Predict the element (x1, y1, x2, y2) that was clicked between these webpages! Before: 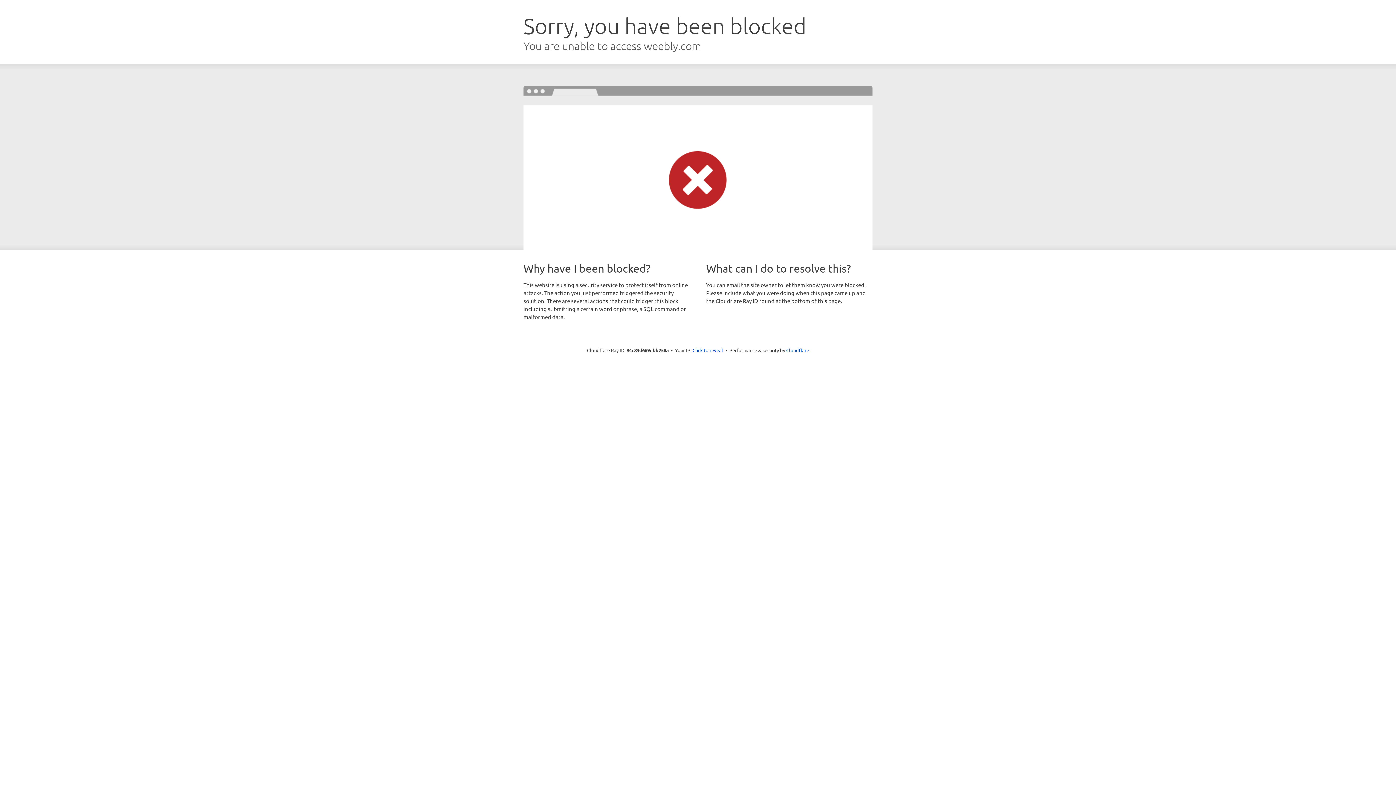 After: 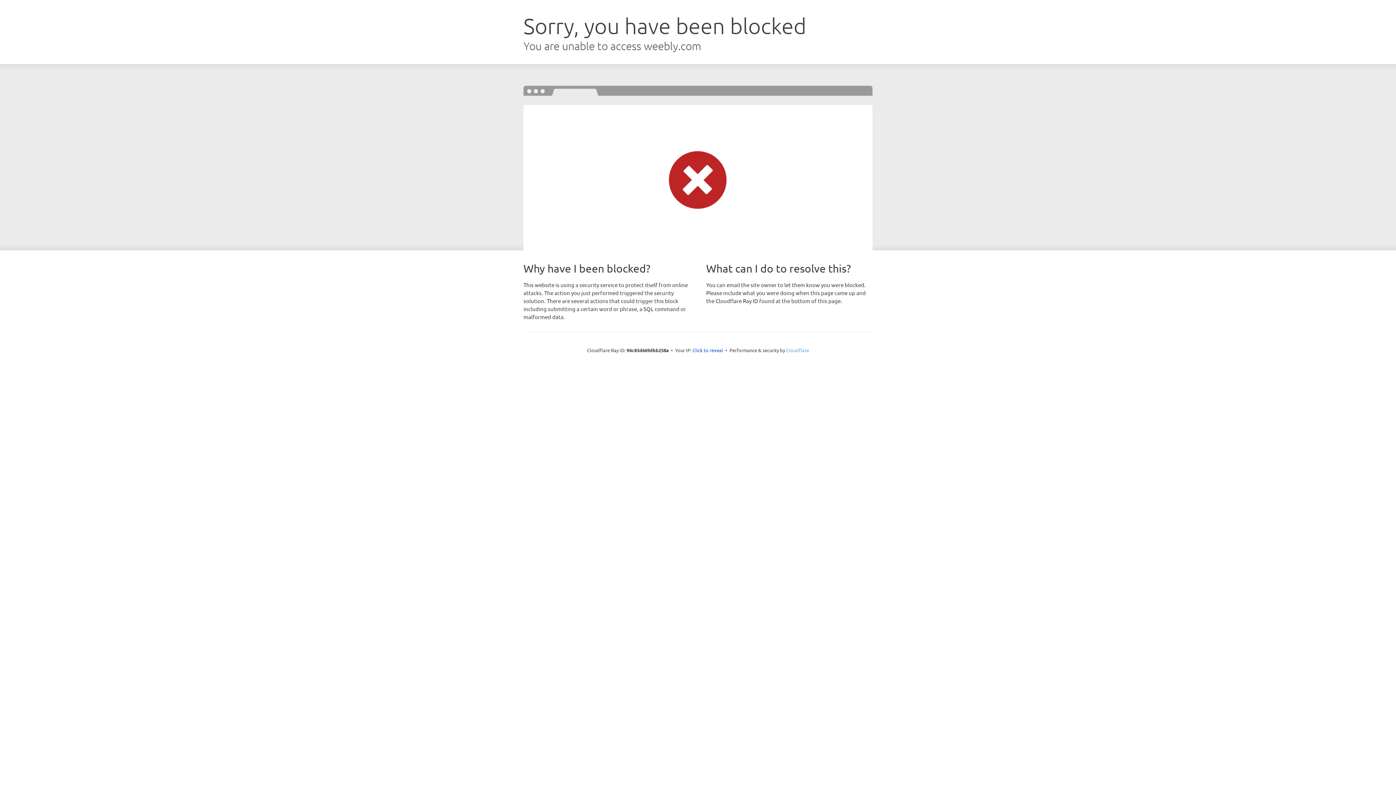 Action: bbox: (786, 347, 809, 353) label: Cloudflare